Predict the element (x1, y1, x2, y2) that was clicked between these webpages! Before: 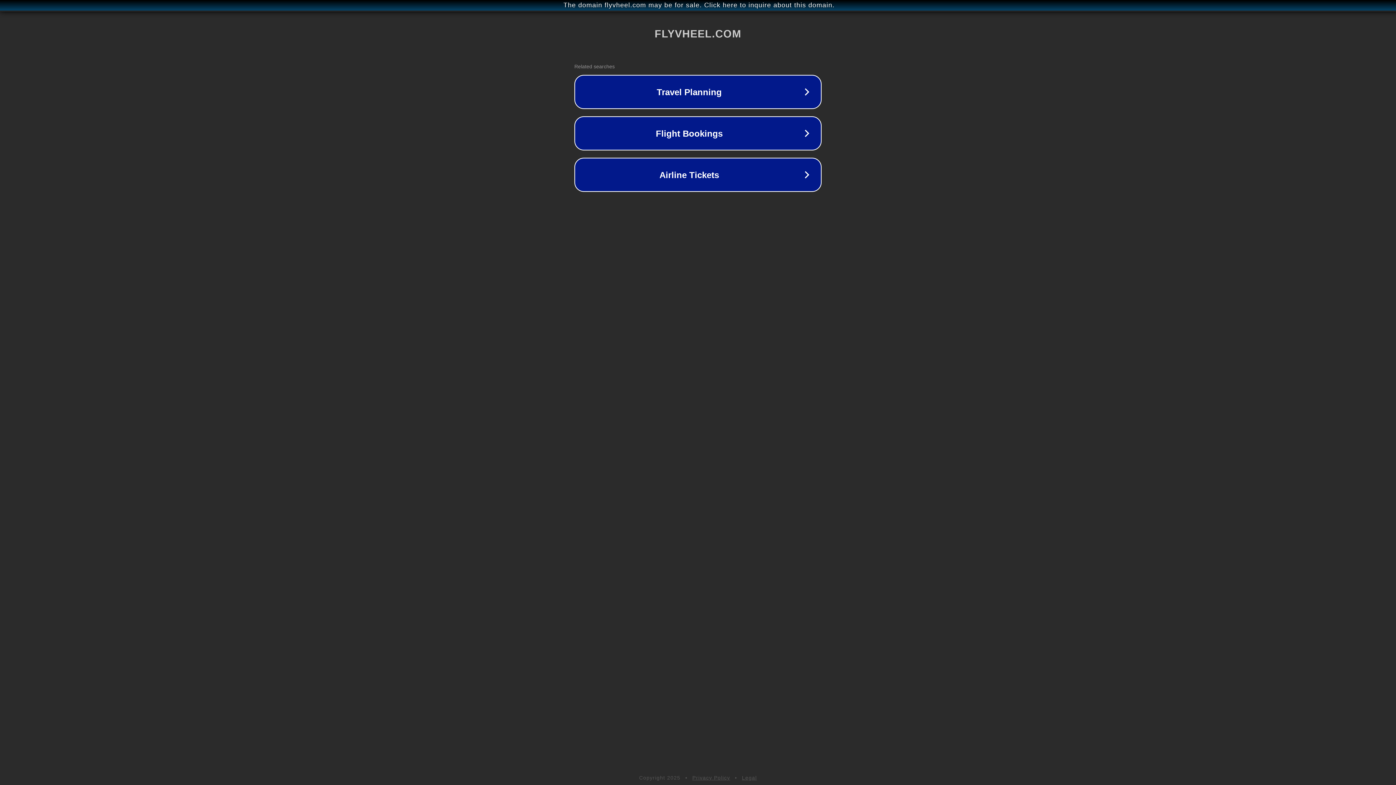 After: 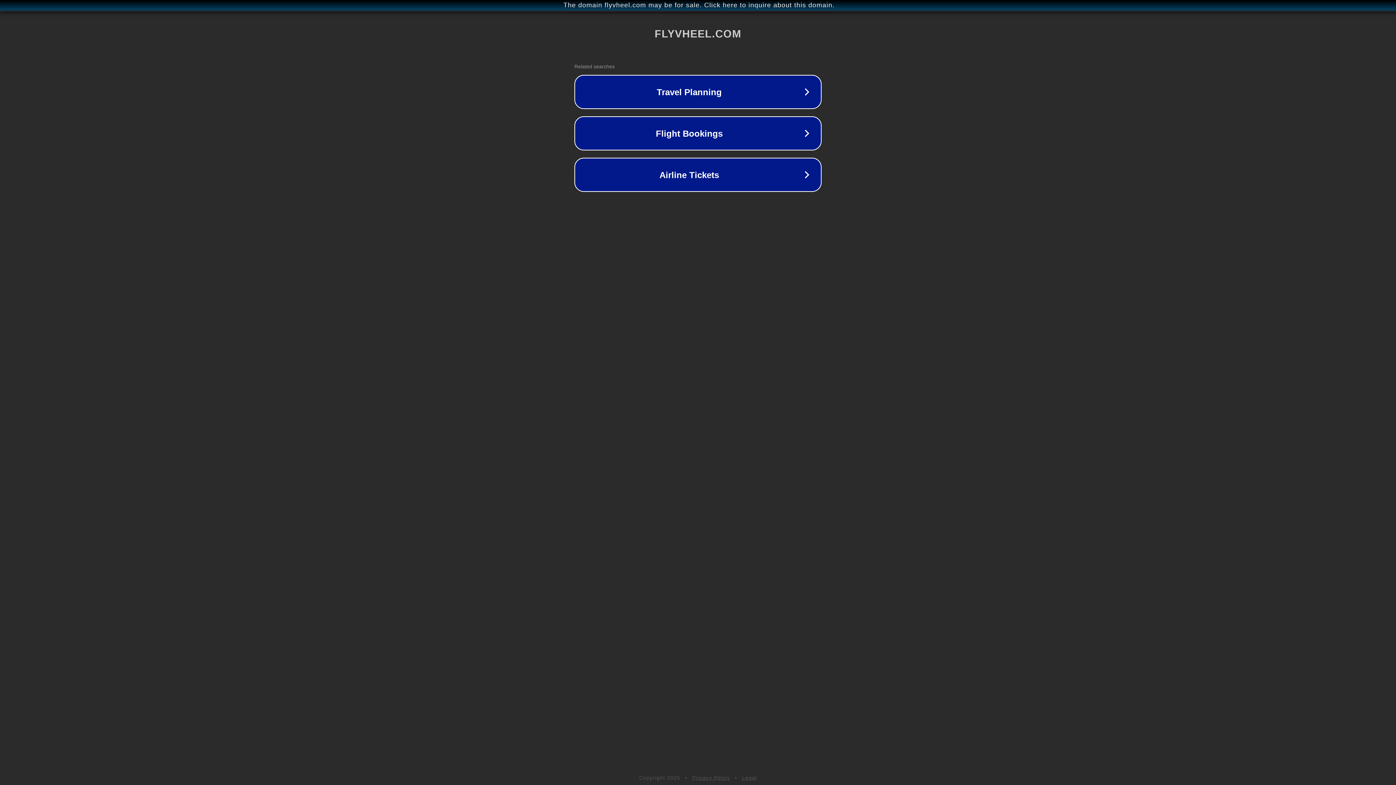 Action: label: Privacy Policy bbox: (692, 775, 730, 781)